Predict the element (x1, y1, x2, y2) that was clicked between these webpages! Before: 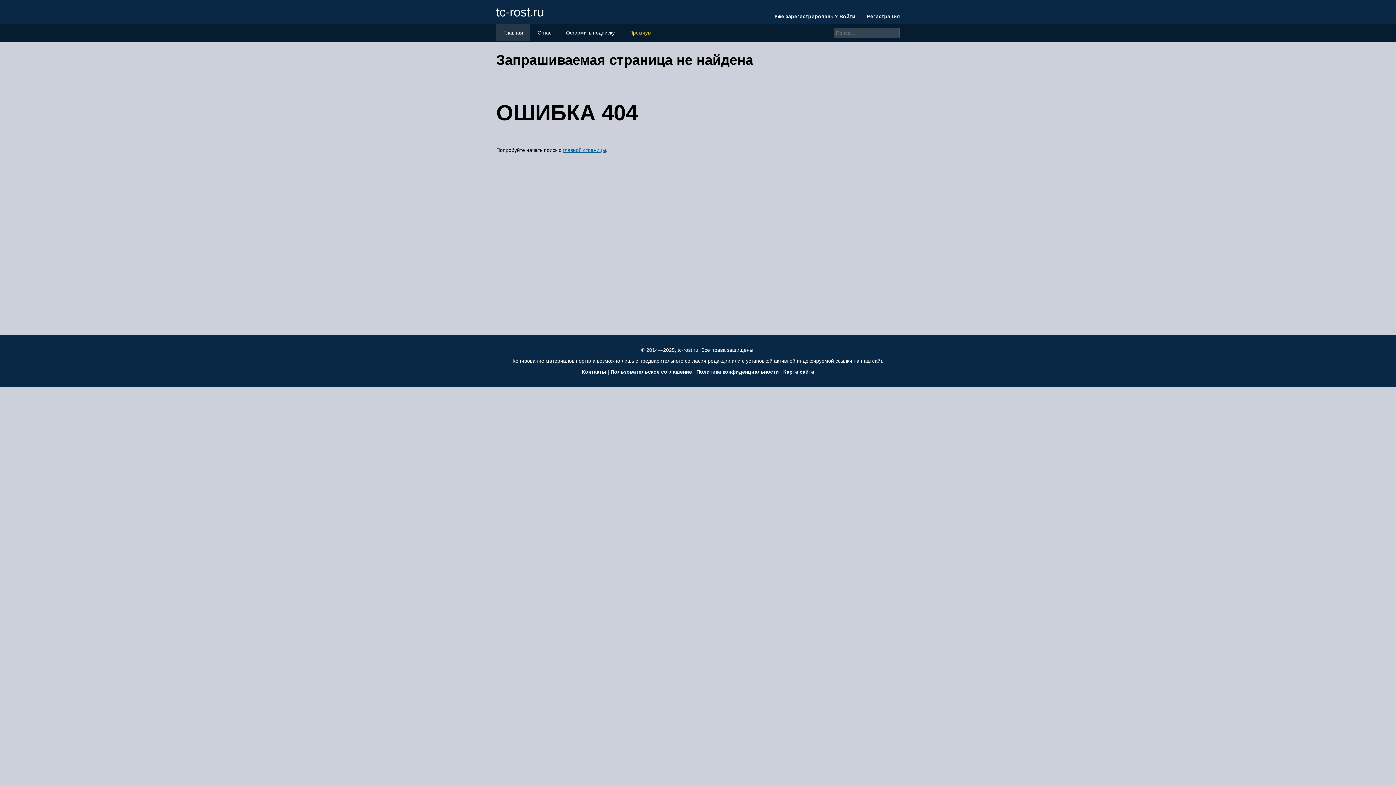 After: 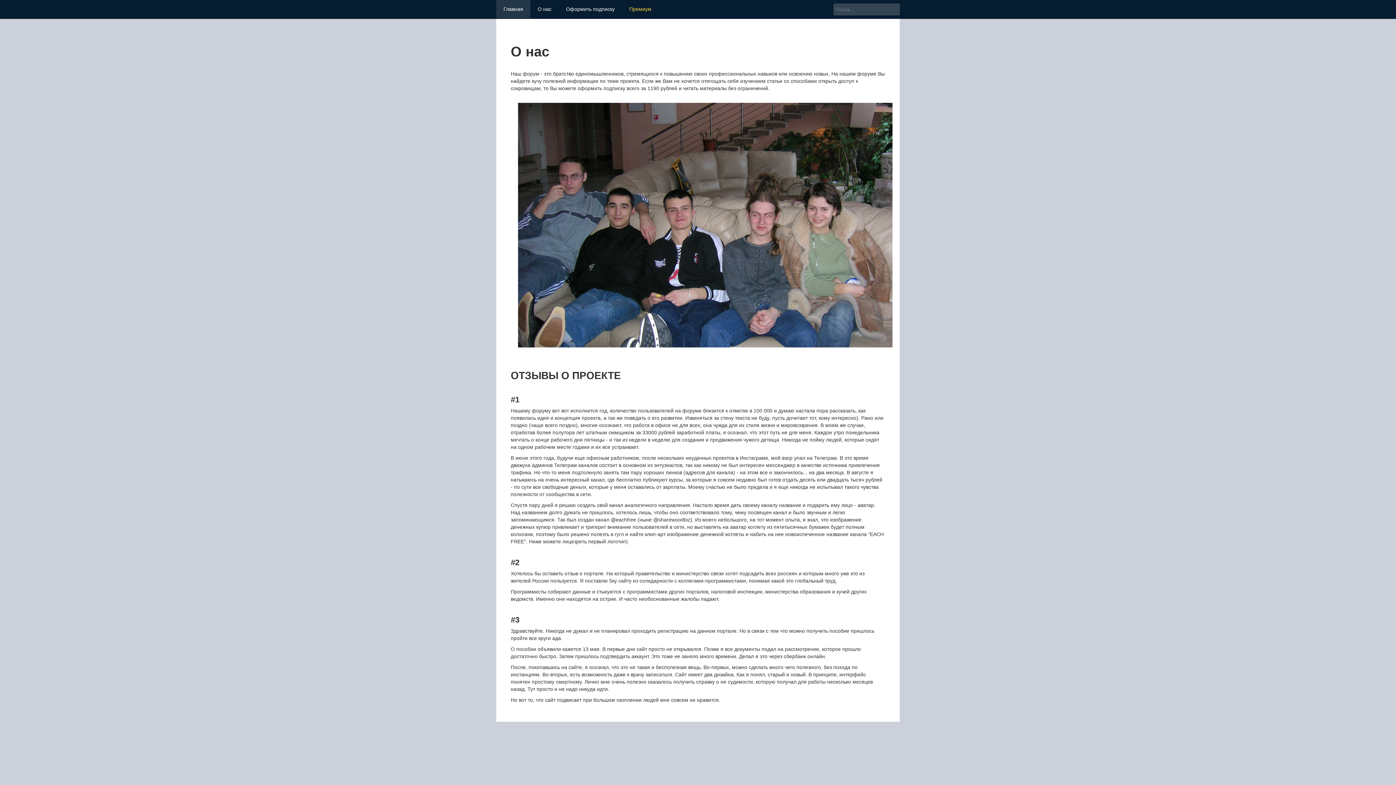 Action: bbox: (537, 29, 551, 35) label: О нас